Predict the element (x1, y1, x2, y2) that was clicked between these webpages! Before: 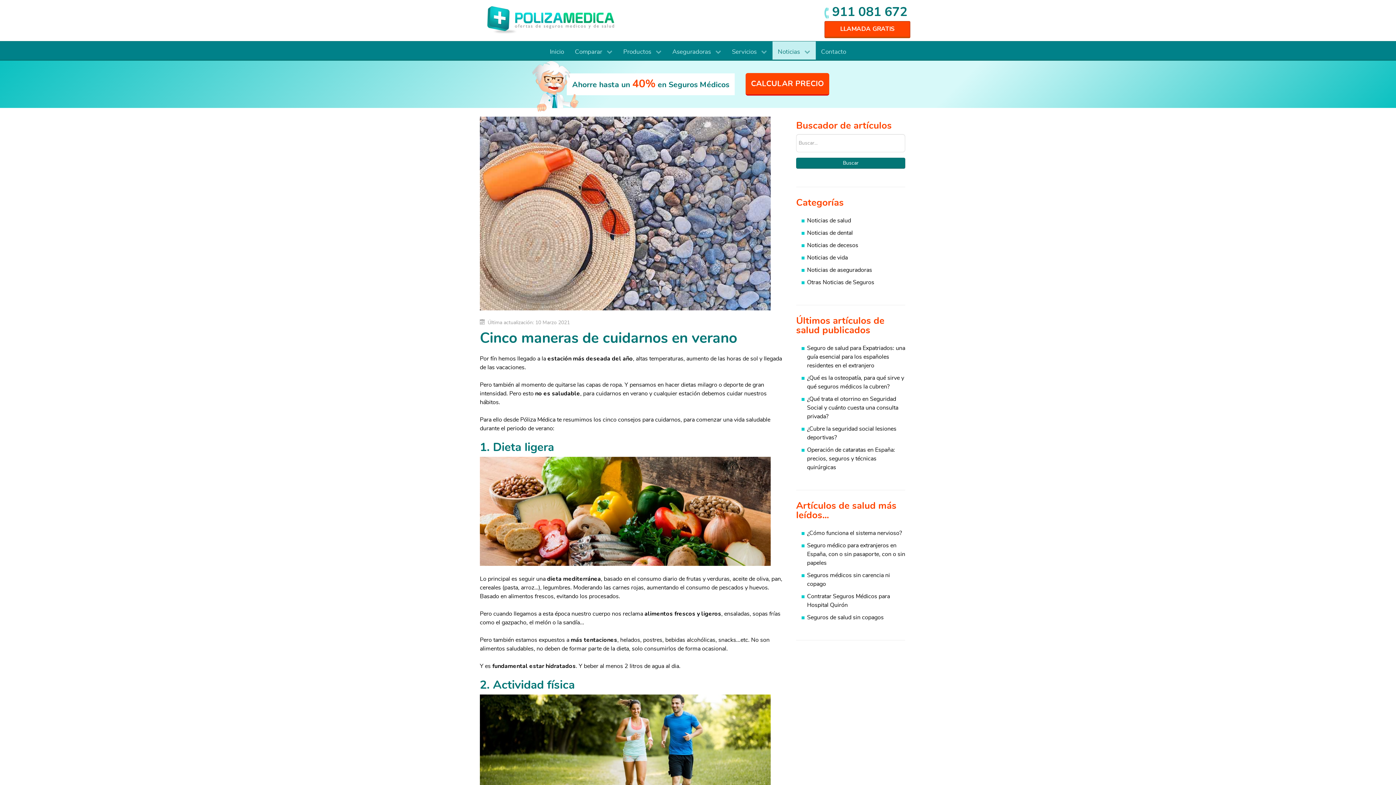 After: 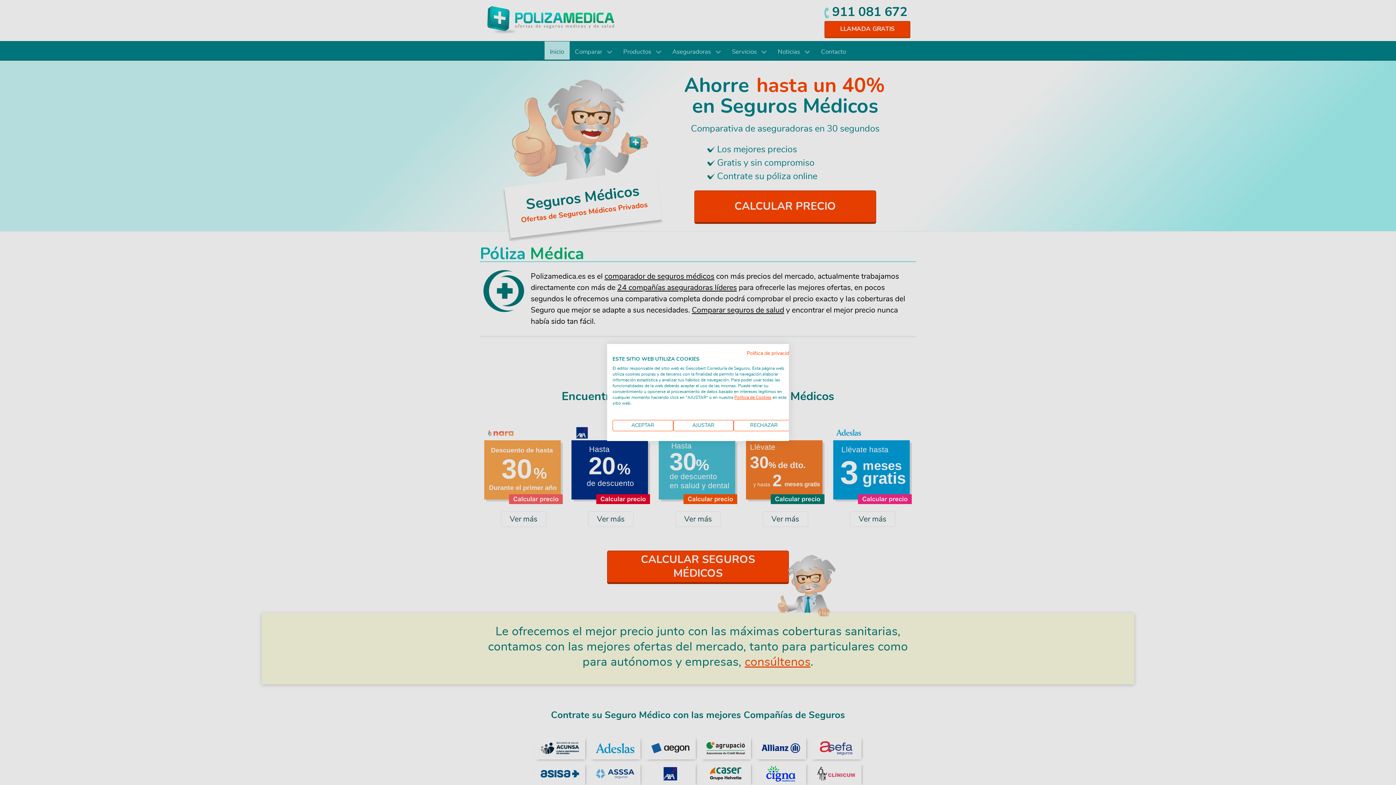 Action: bbox: (480, 16, 621, 22)